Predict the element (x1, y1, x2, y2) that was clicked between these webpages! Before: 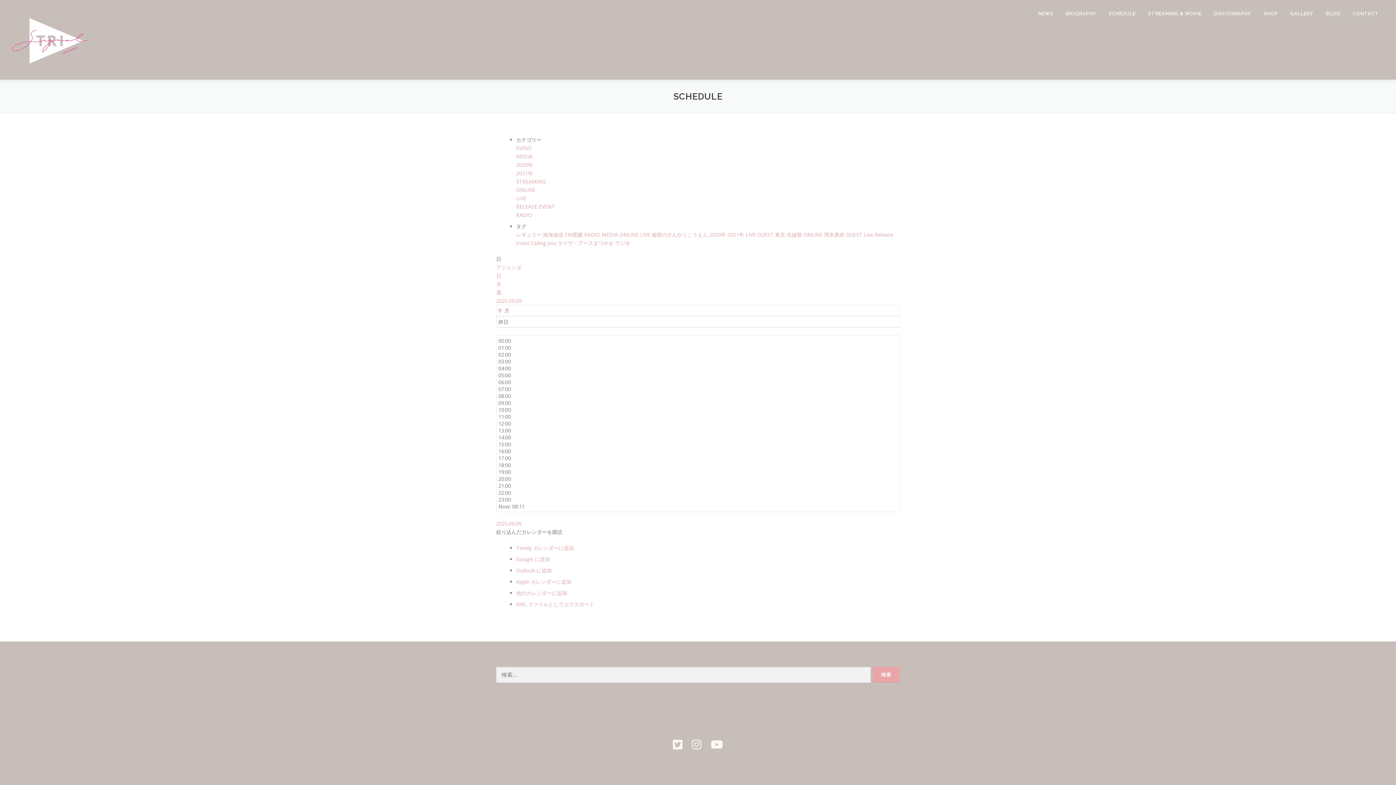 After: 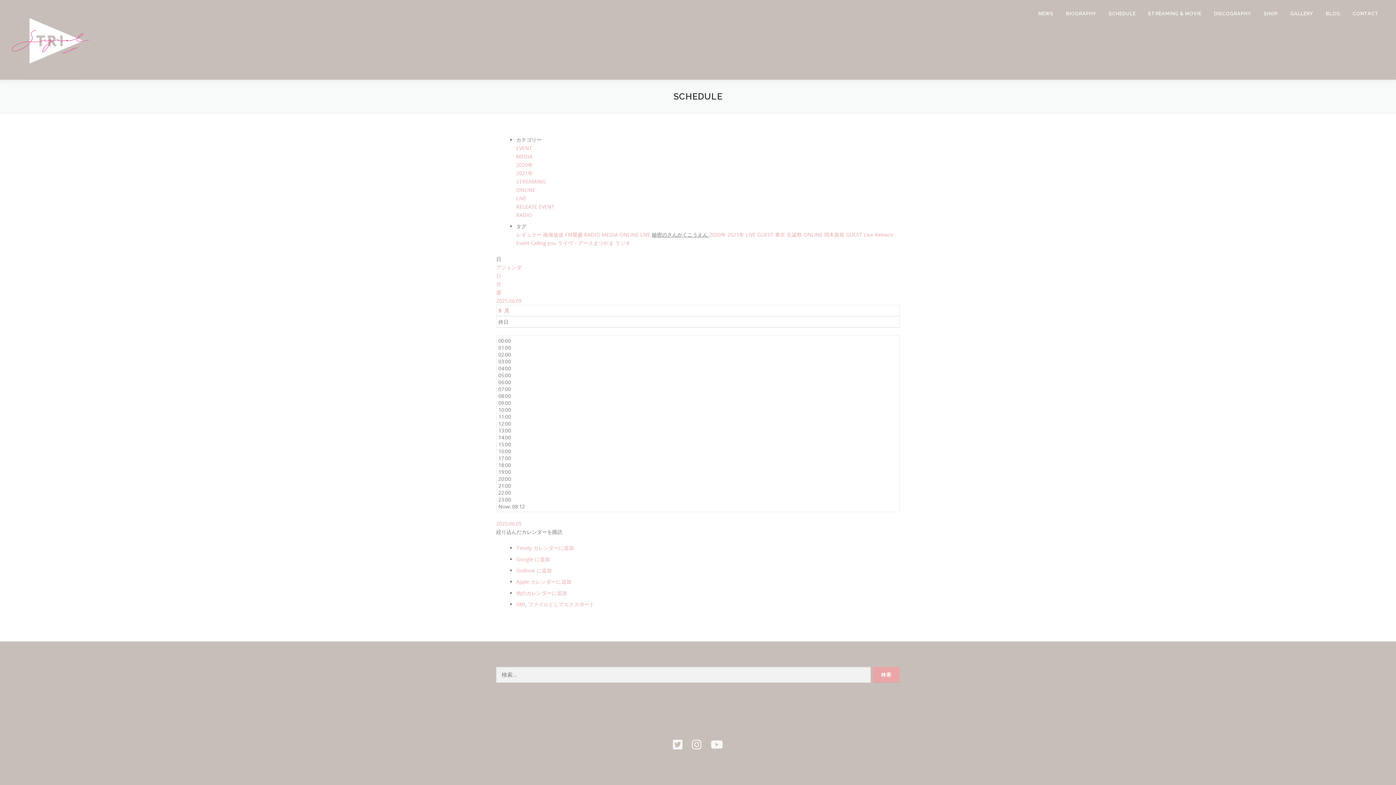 Action: bbox: (652, 231, 709, 238) label: 秘密のさんかくこうえん 